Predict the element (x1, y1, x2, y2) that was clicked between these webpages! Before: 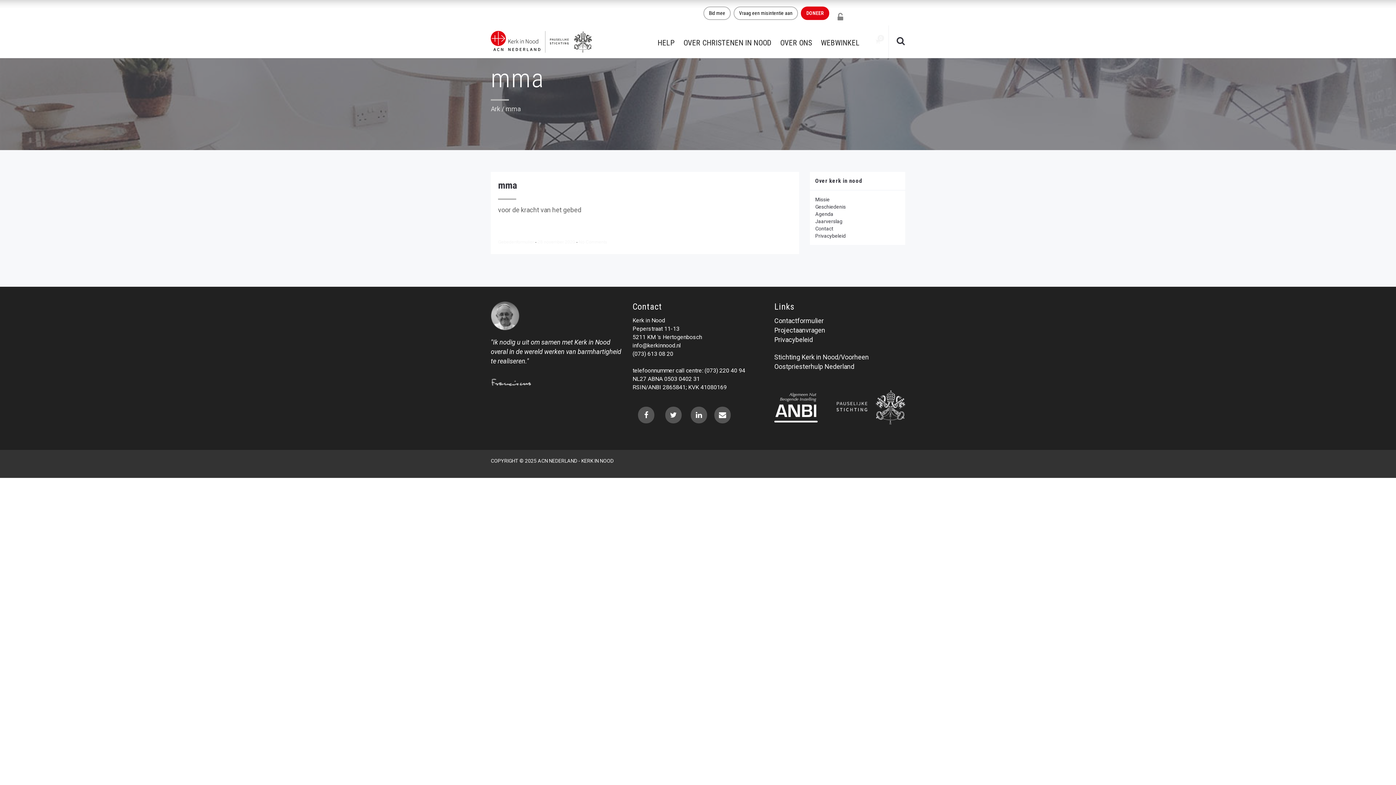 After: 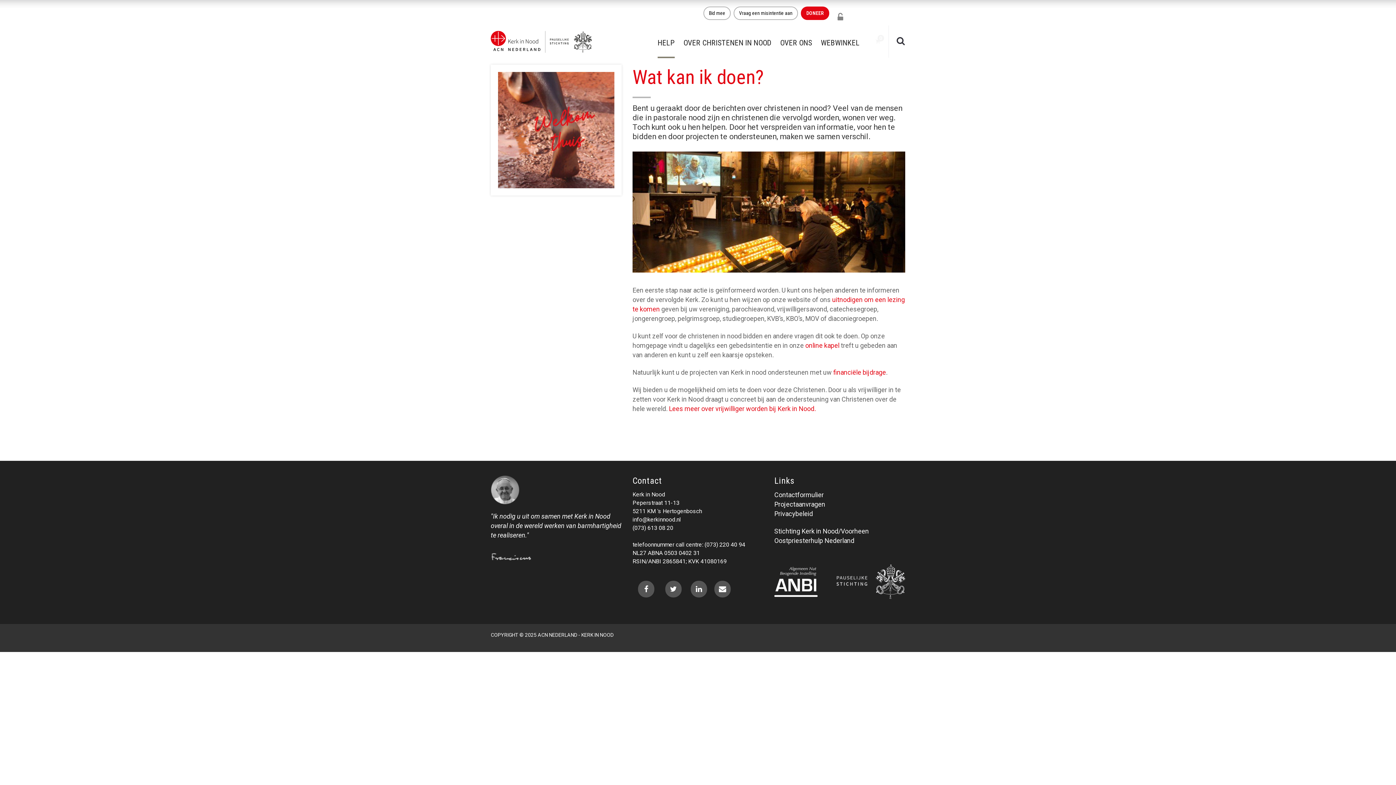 Action: label: HELP bbox: (657, 25, 674, 56)